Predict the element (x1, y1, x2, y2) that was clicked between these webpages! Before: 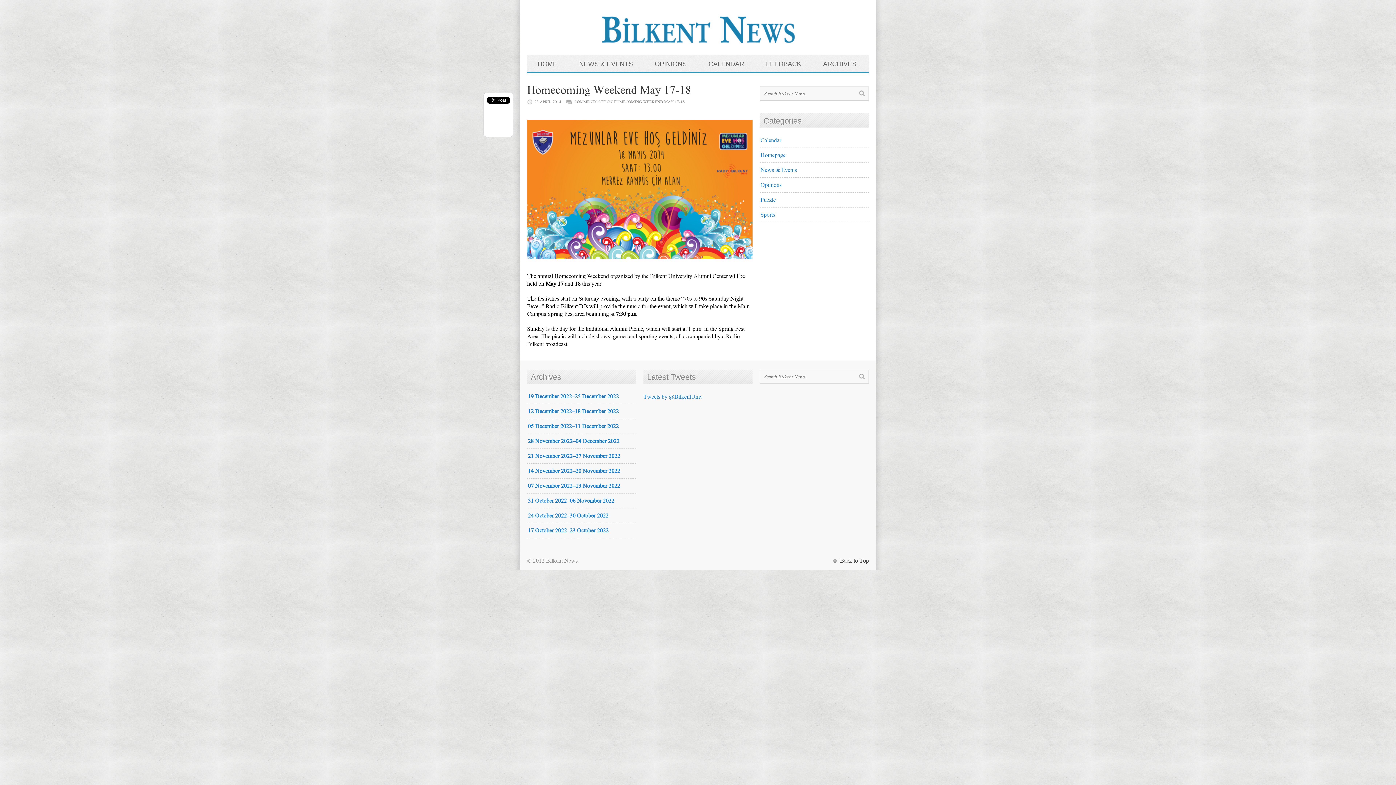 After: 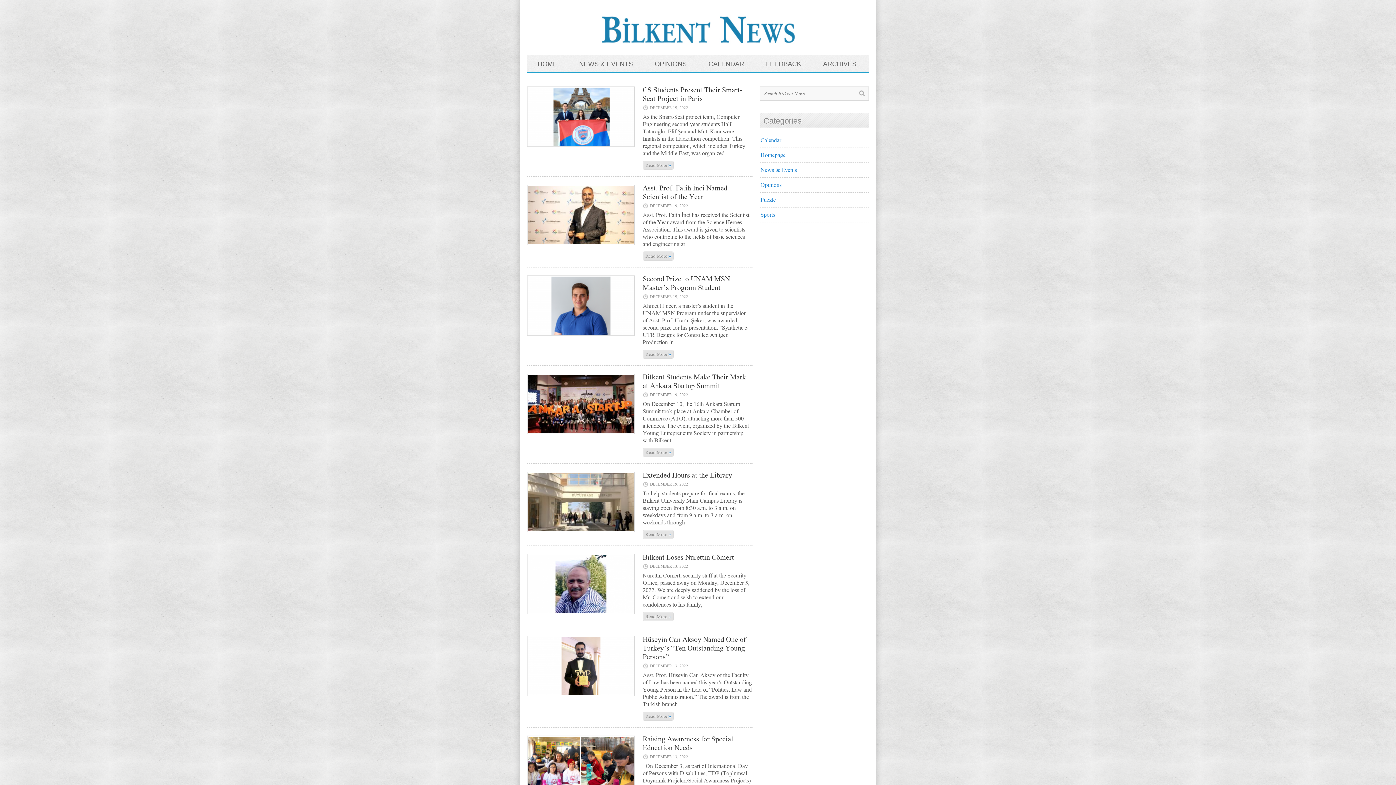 Action: label: Homepage bbox: (760, 151, 785, 158)